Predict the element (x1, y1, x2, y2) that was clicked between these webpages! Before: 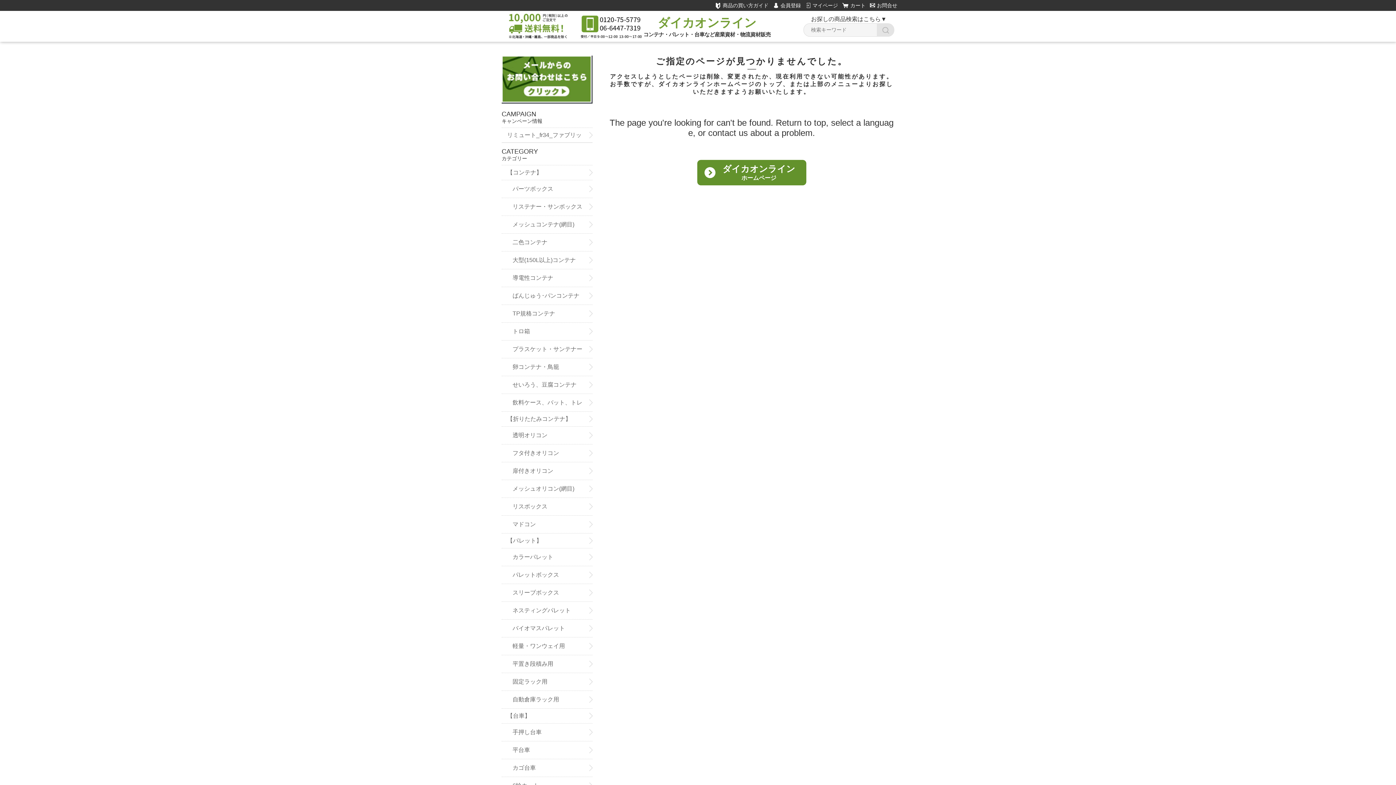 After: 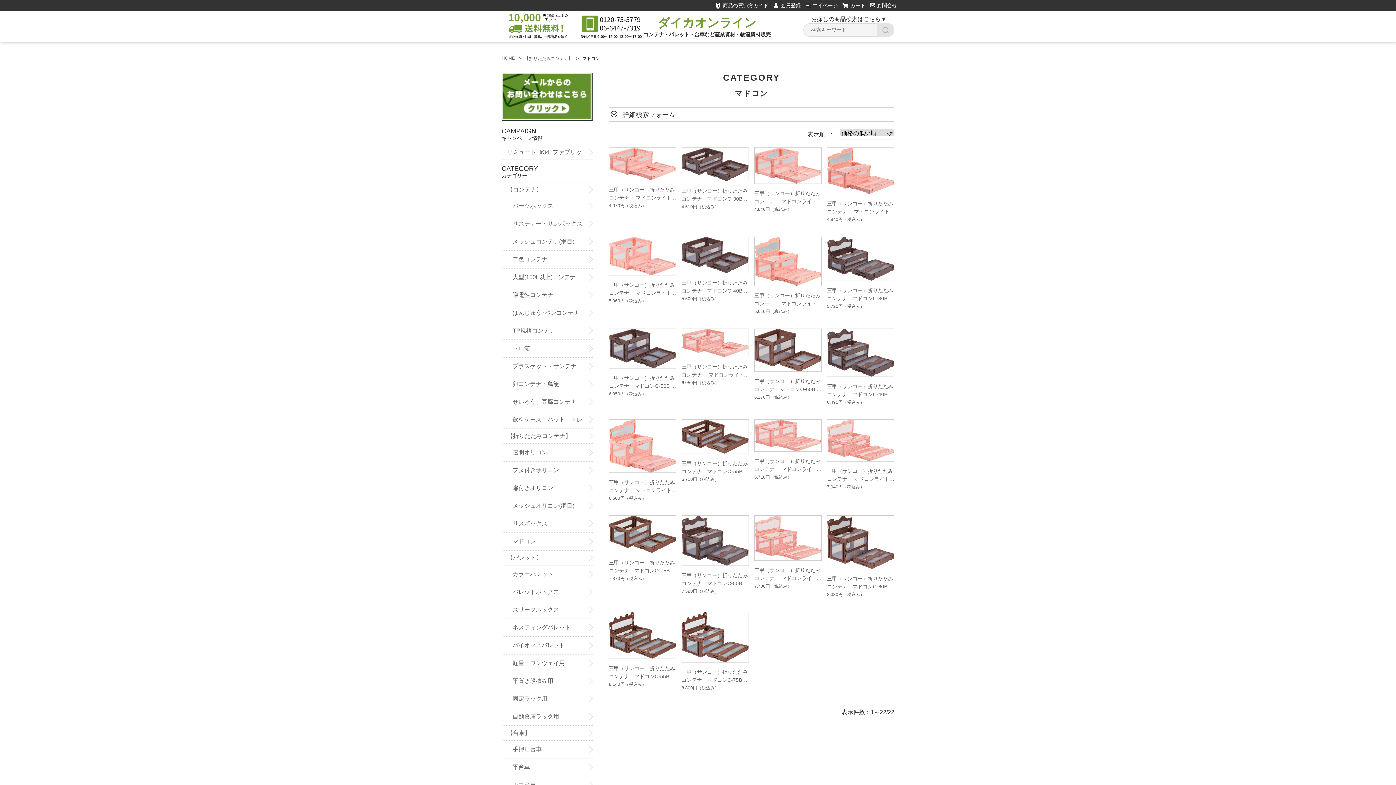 Action: label: マドコン bbox: (501, 515, 592, 533)